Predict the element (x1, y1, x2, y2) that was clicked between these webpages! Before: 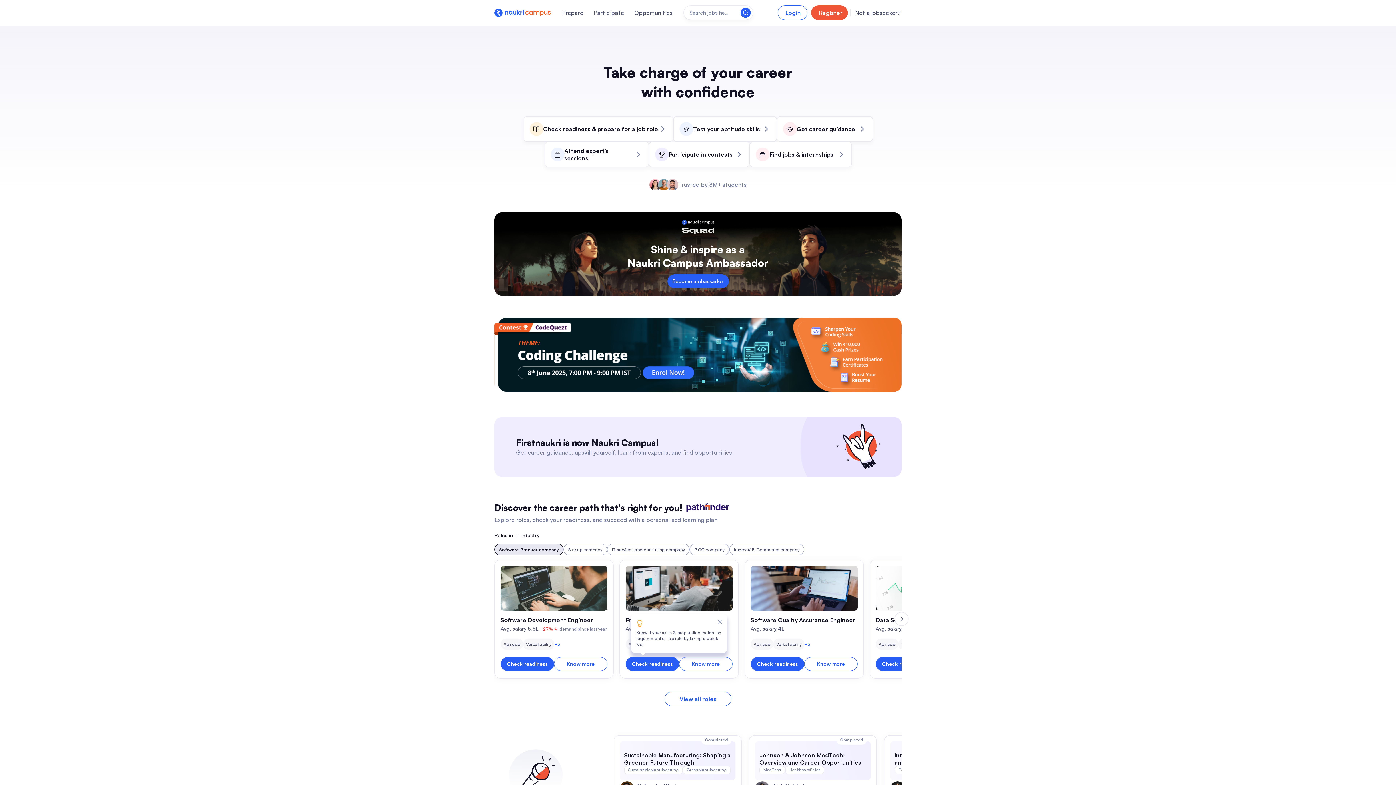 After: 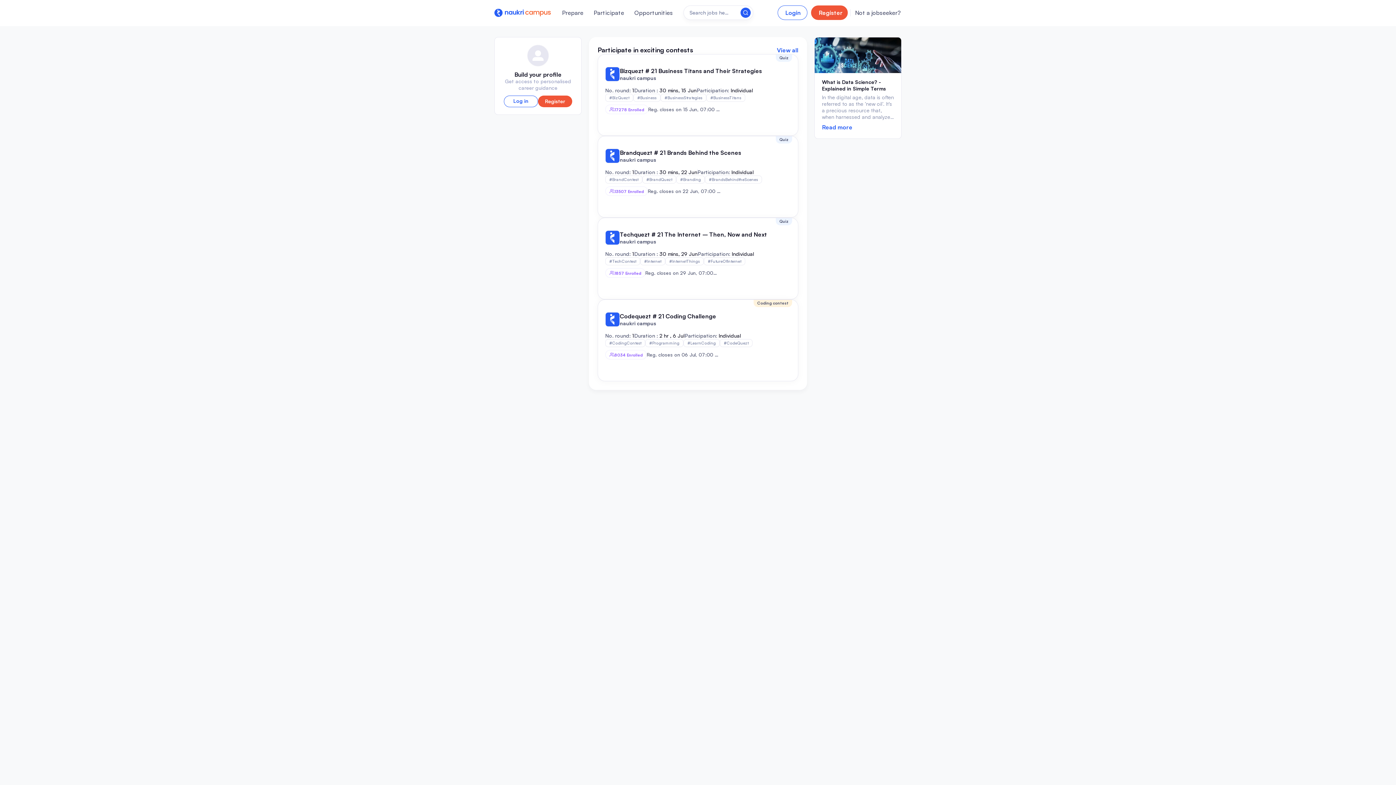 Action: bbox: (593, 9, 624, 16) label: Participate